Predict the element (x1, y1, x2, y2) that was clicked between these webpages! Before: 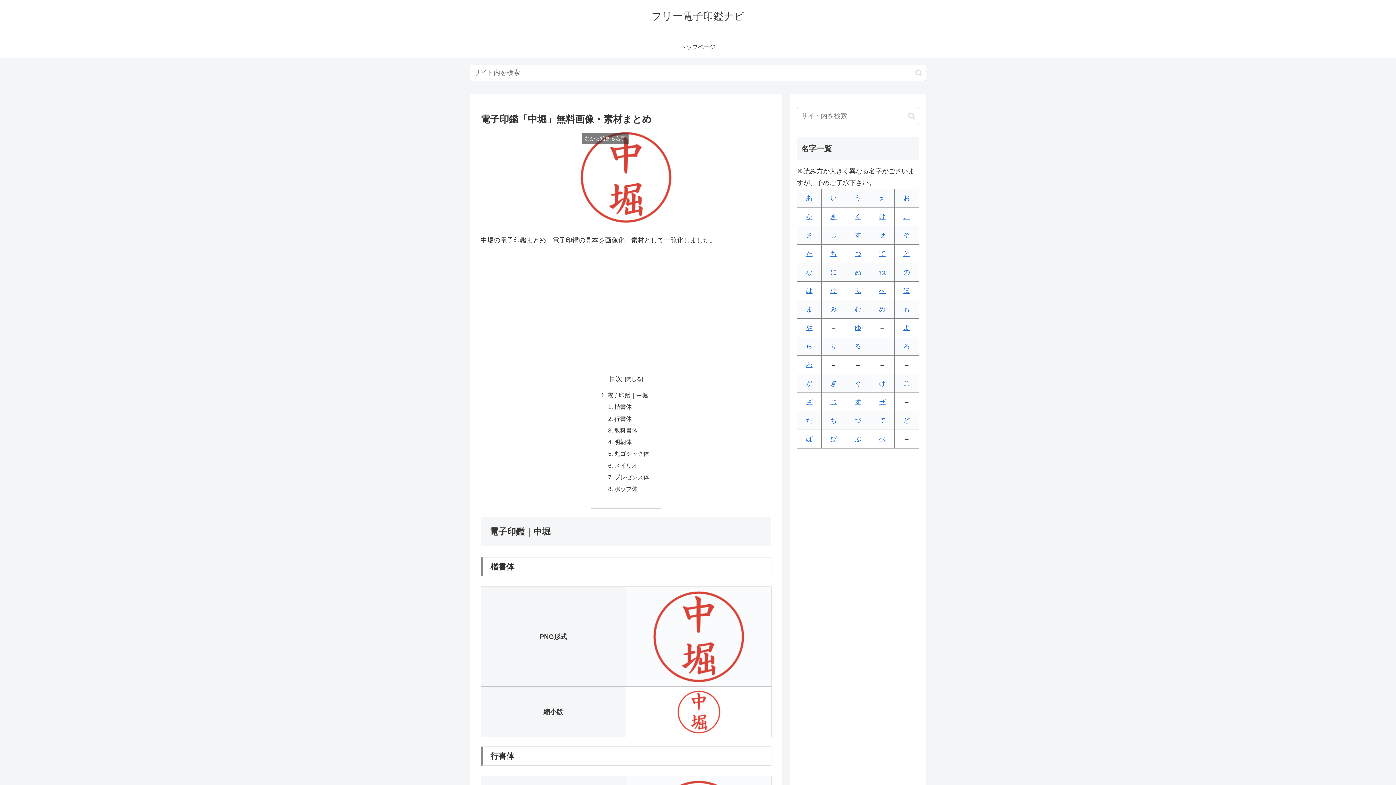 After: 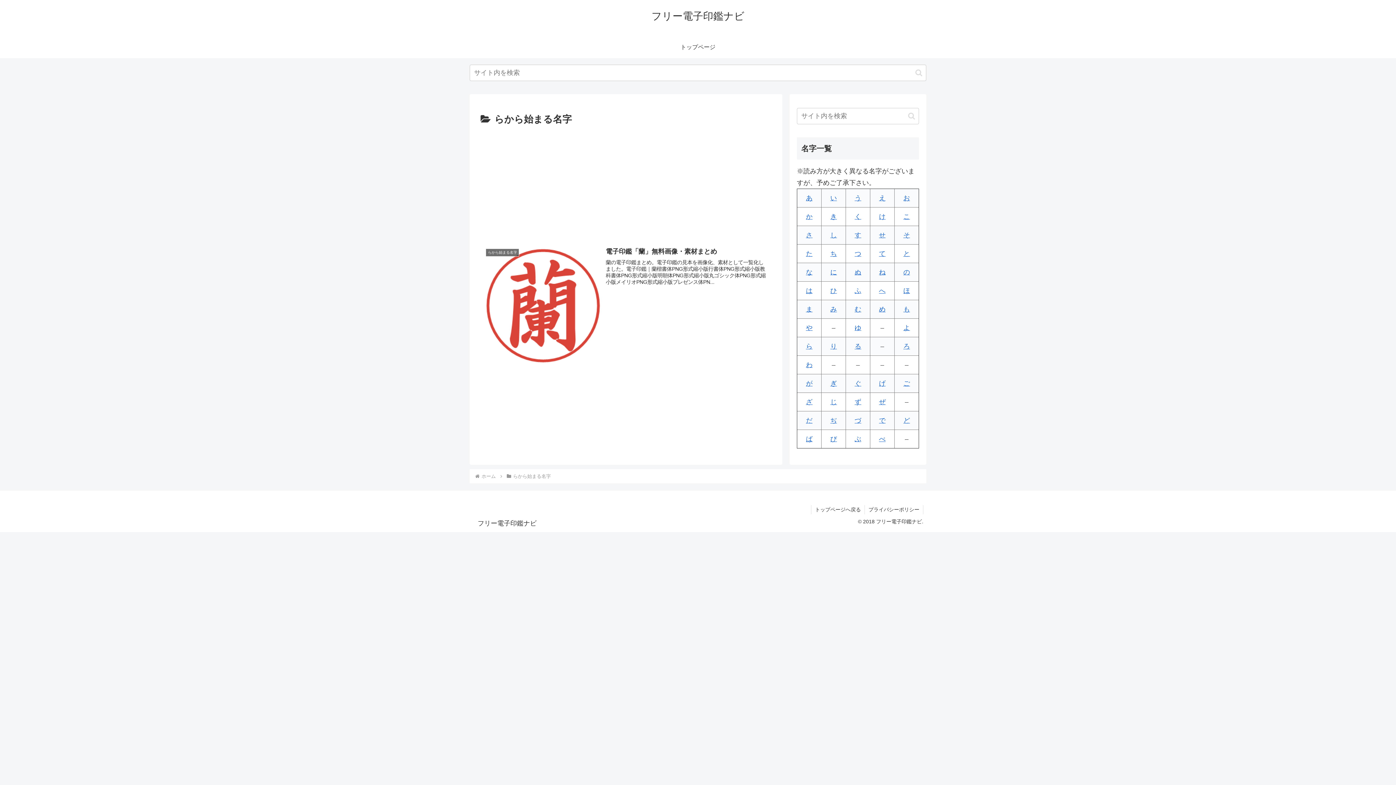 Action: label: ら bbox: (806, 342, 812, 350)